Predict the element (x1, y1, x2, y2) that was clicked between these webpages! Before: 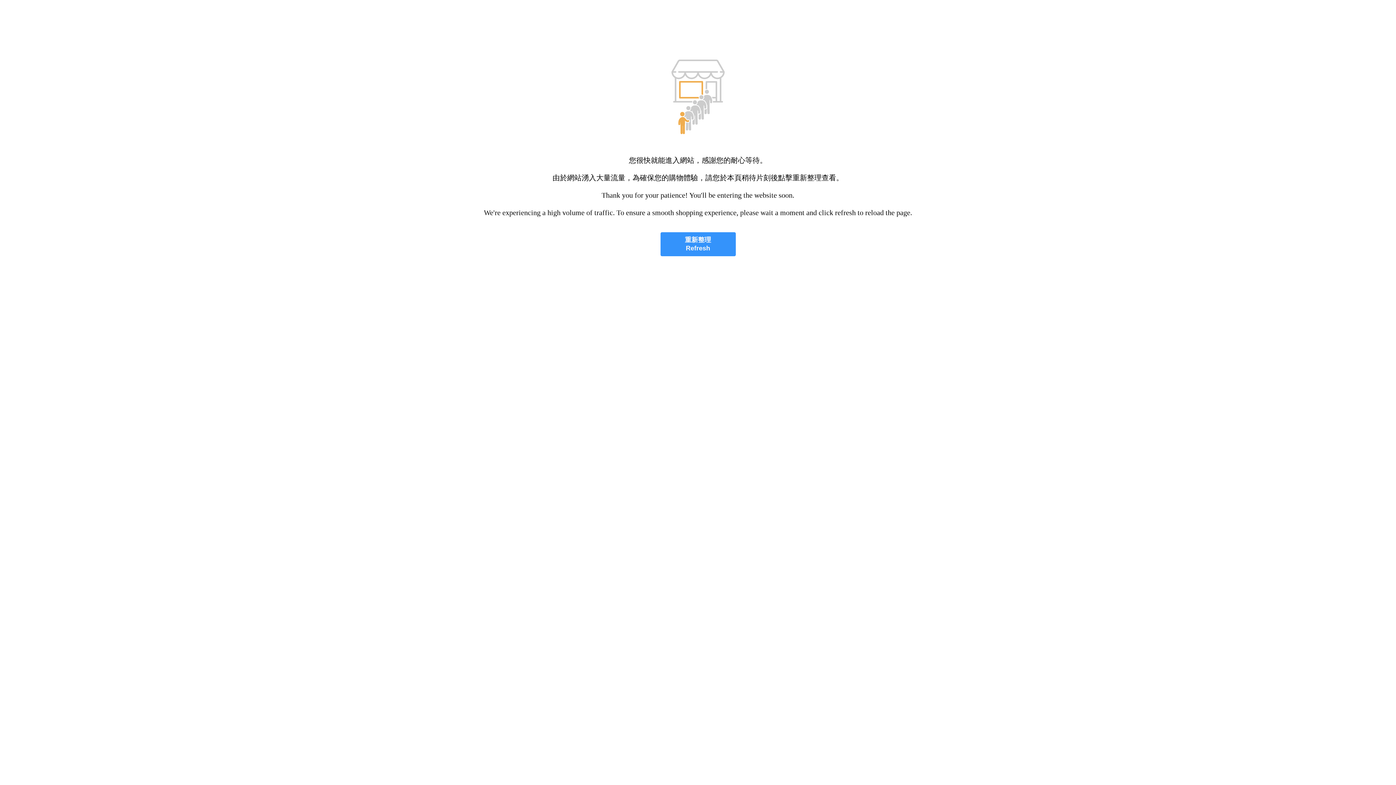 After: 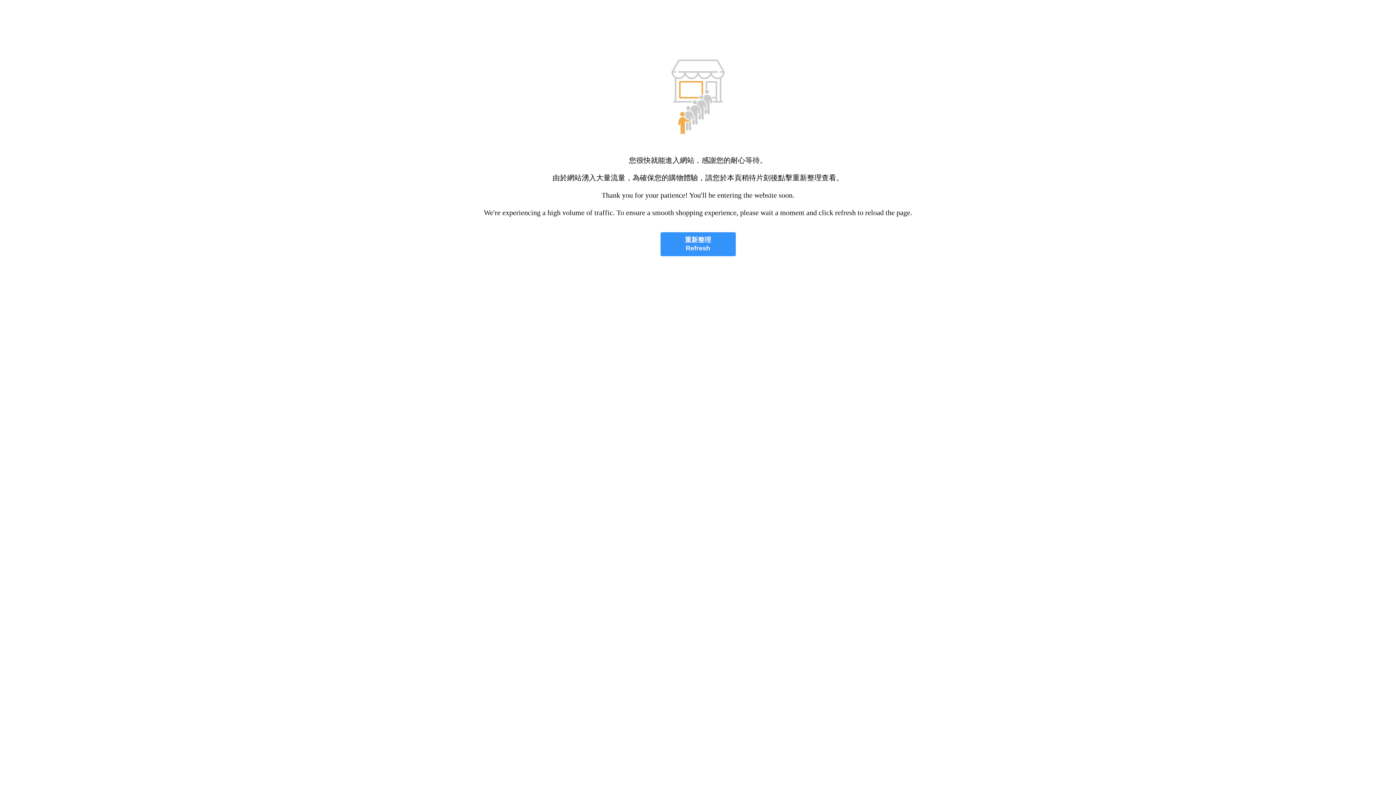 Action: bbox: (660, 232, 735, 256) label: 重新整理
Refresh